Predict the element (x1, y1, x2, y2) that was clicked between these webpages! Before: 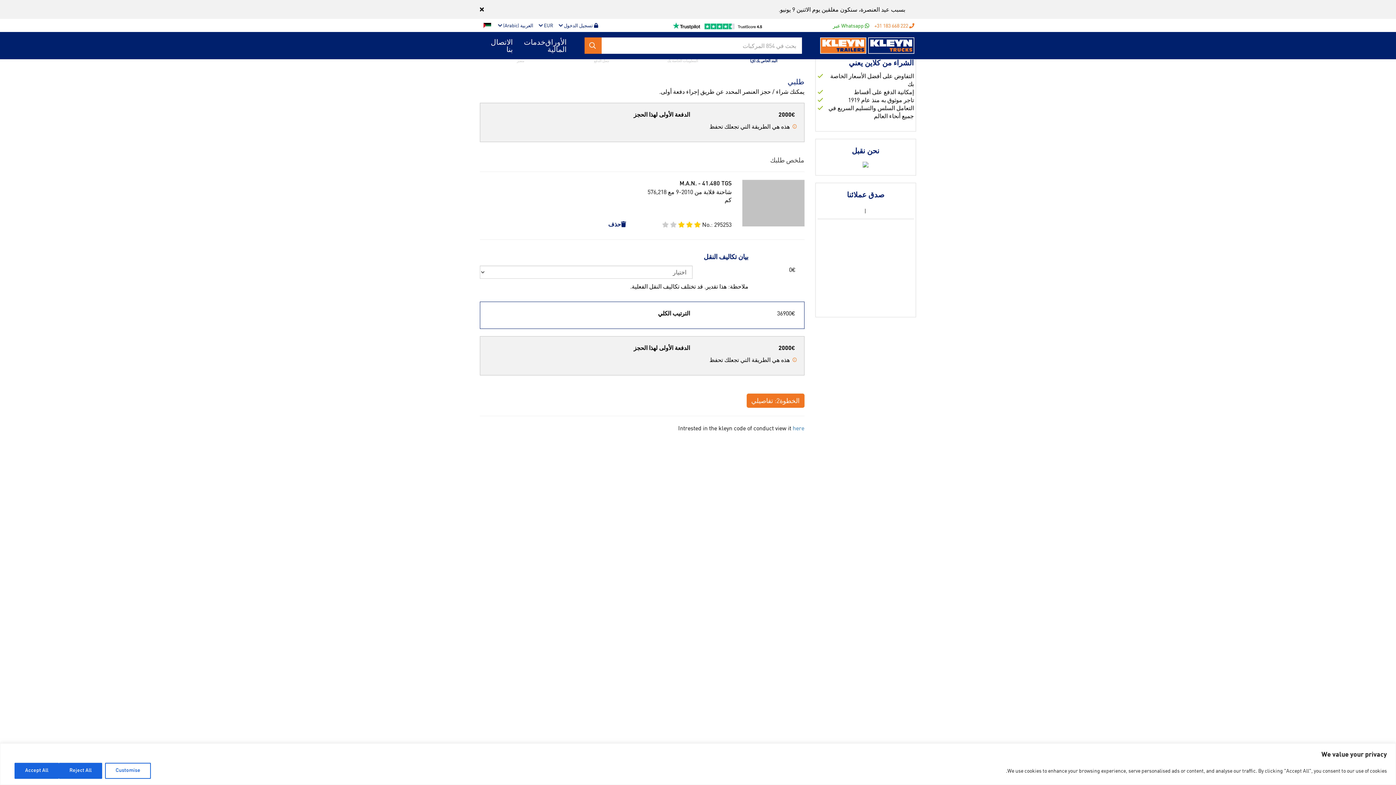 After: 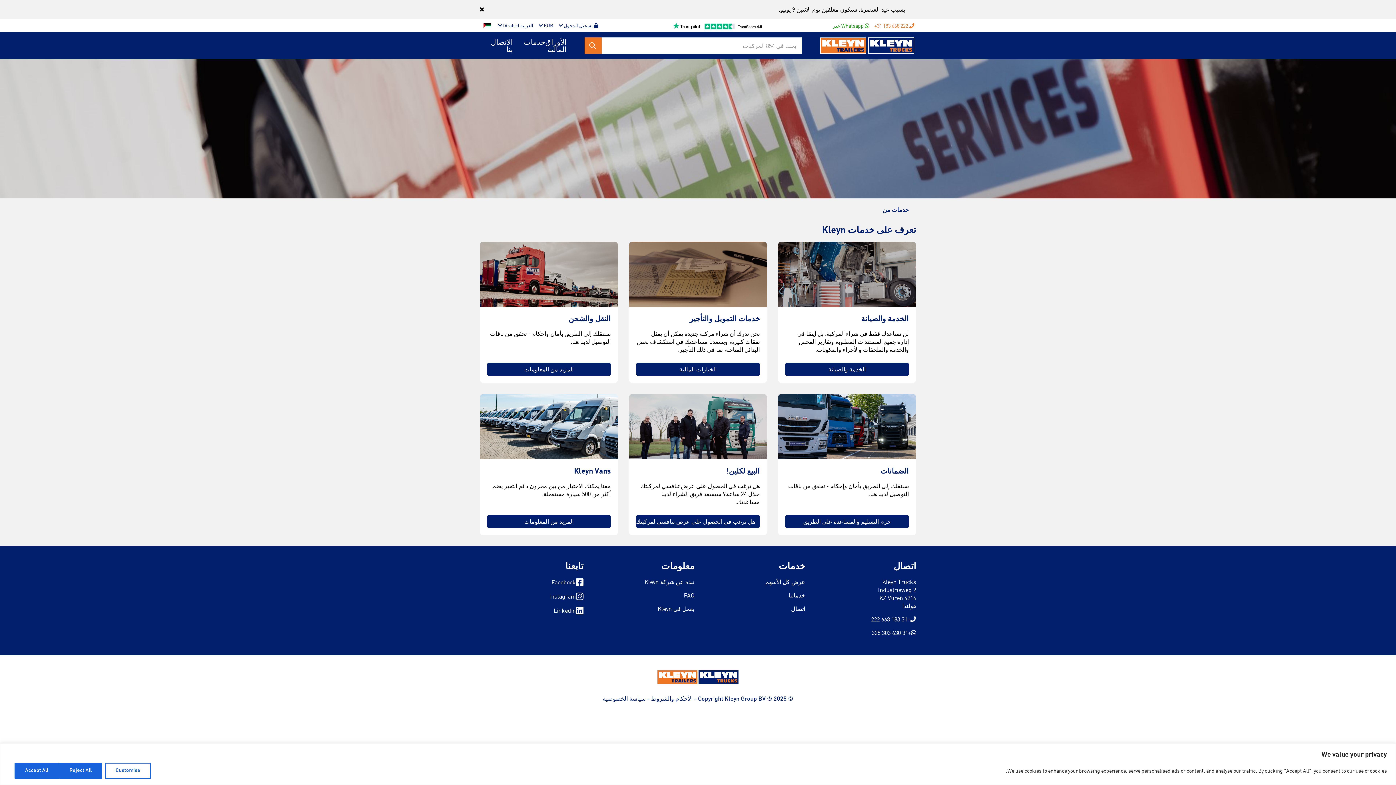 Action: label: خدمات bbox: (524, 38, 545, 52)